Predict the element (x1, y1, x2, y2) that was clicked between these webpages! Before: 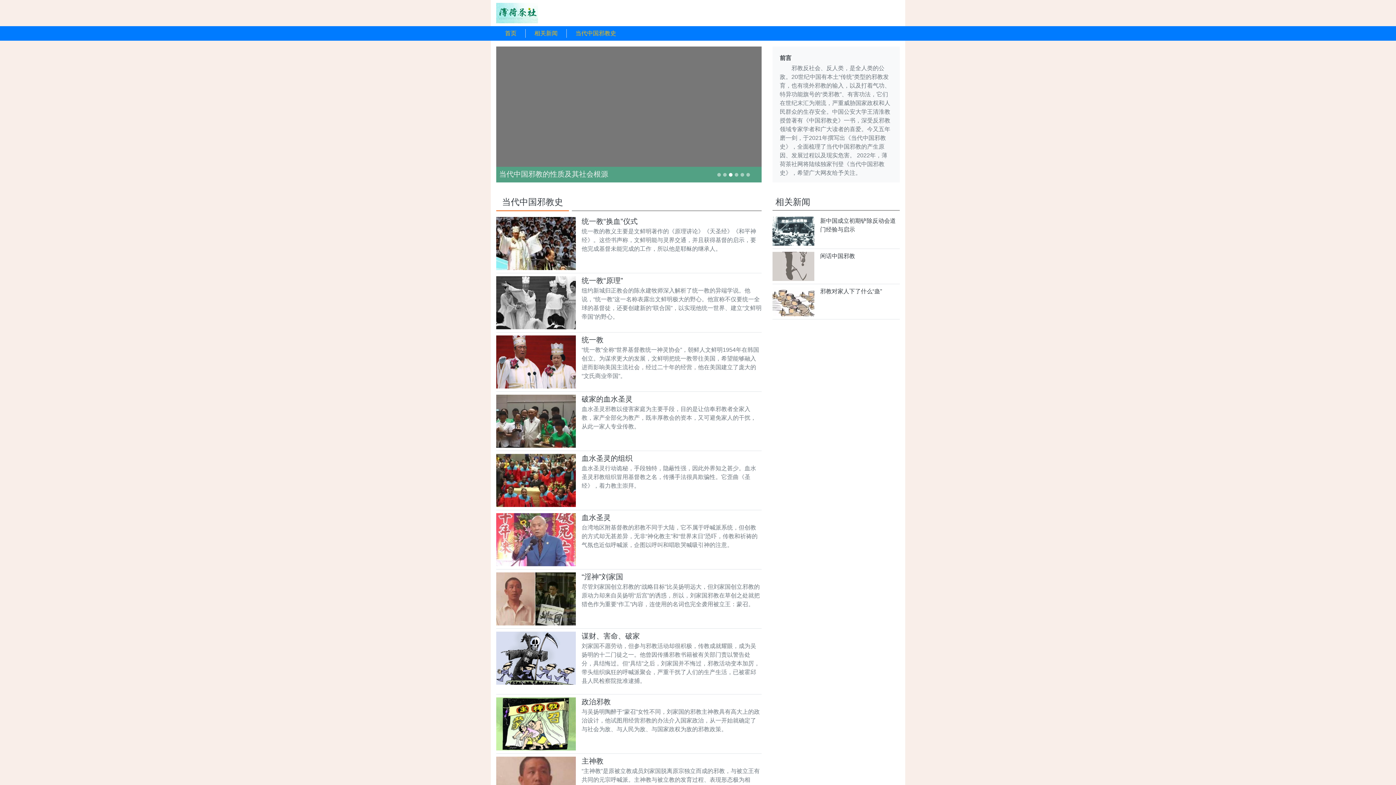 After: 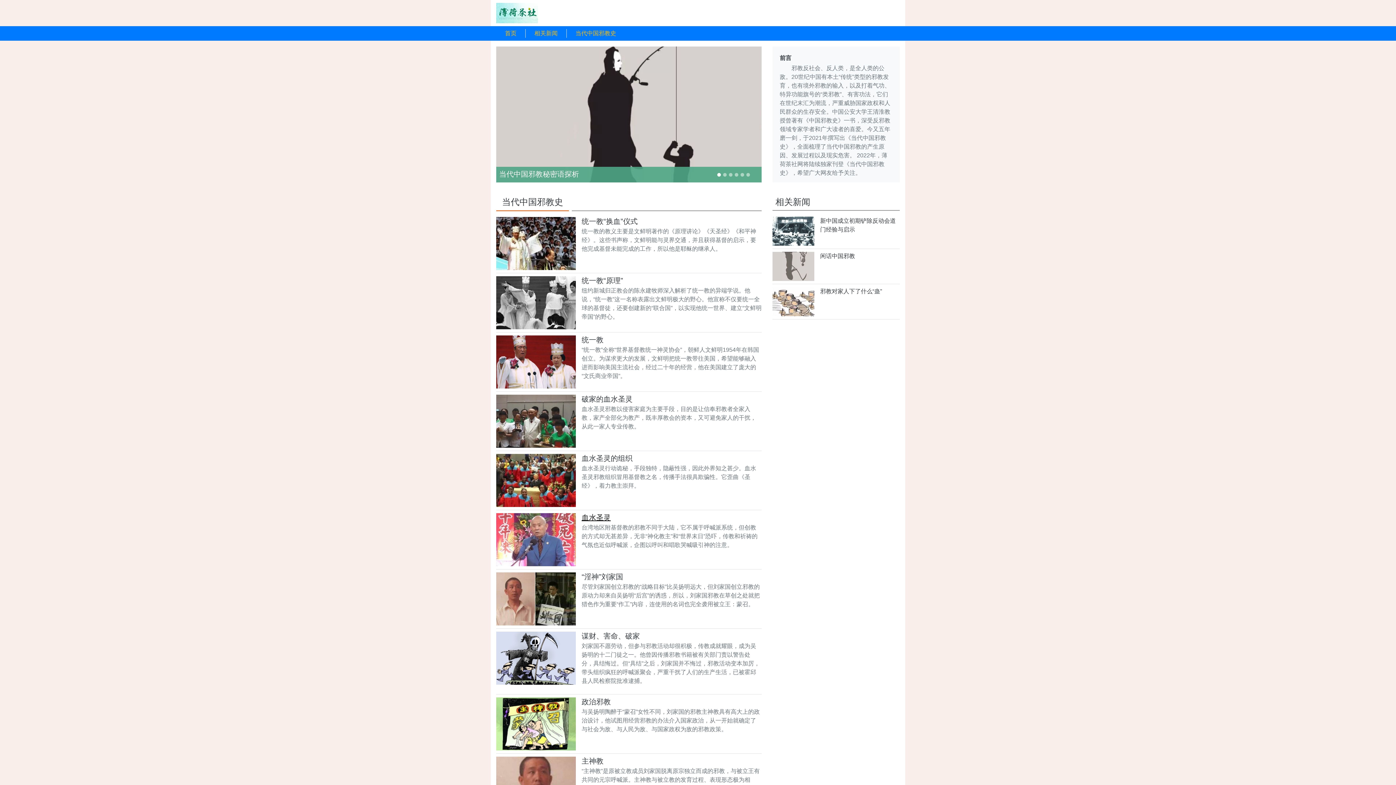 Action: bbox: (581, 513, 610, 521) label: 血水圣灵